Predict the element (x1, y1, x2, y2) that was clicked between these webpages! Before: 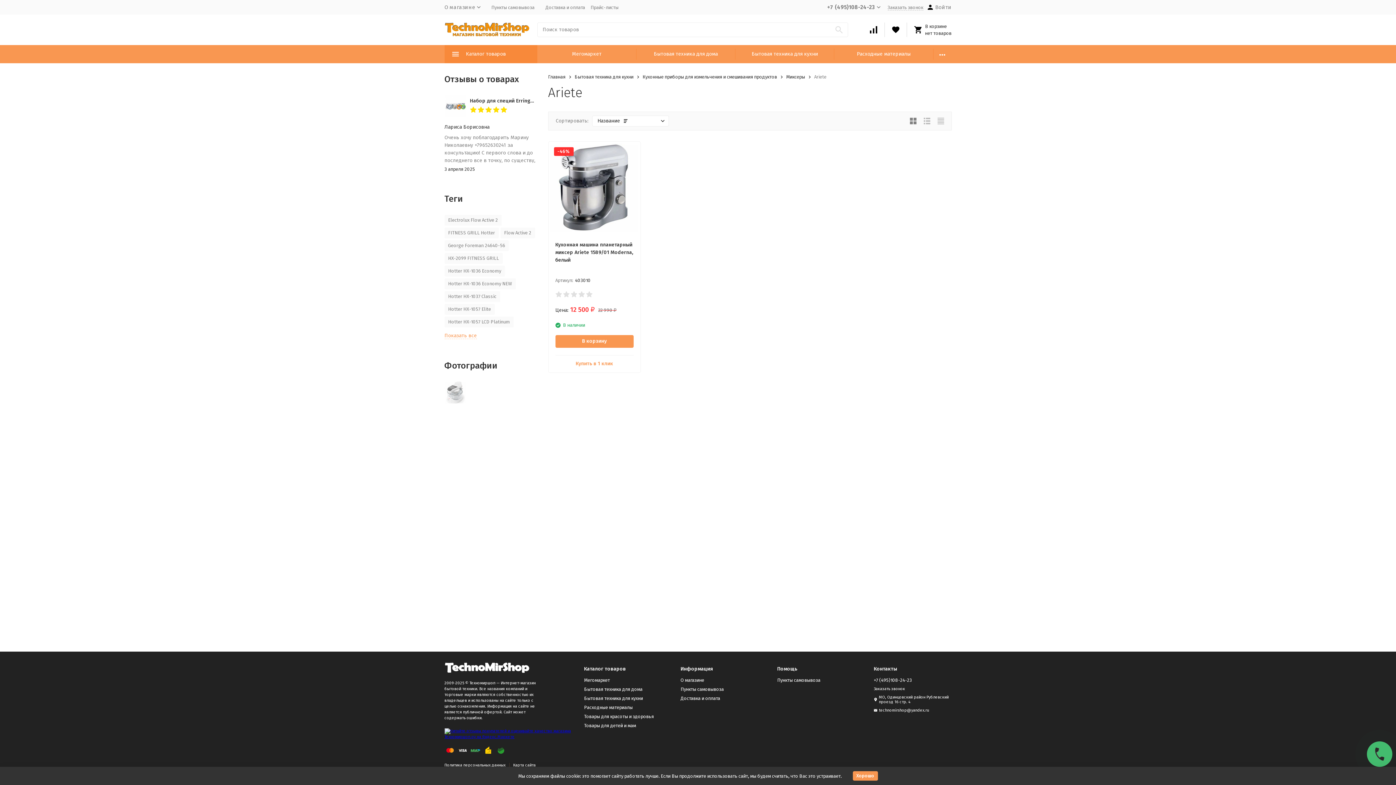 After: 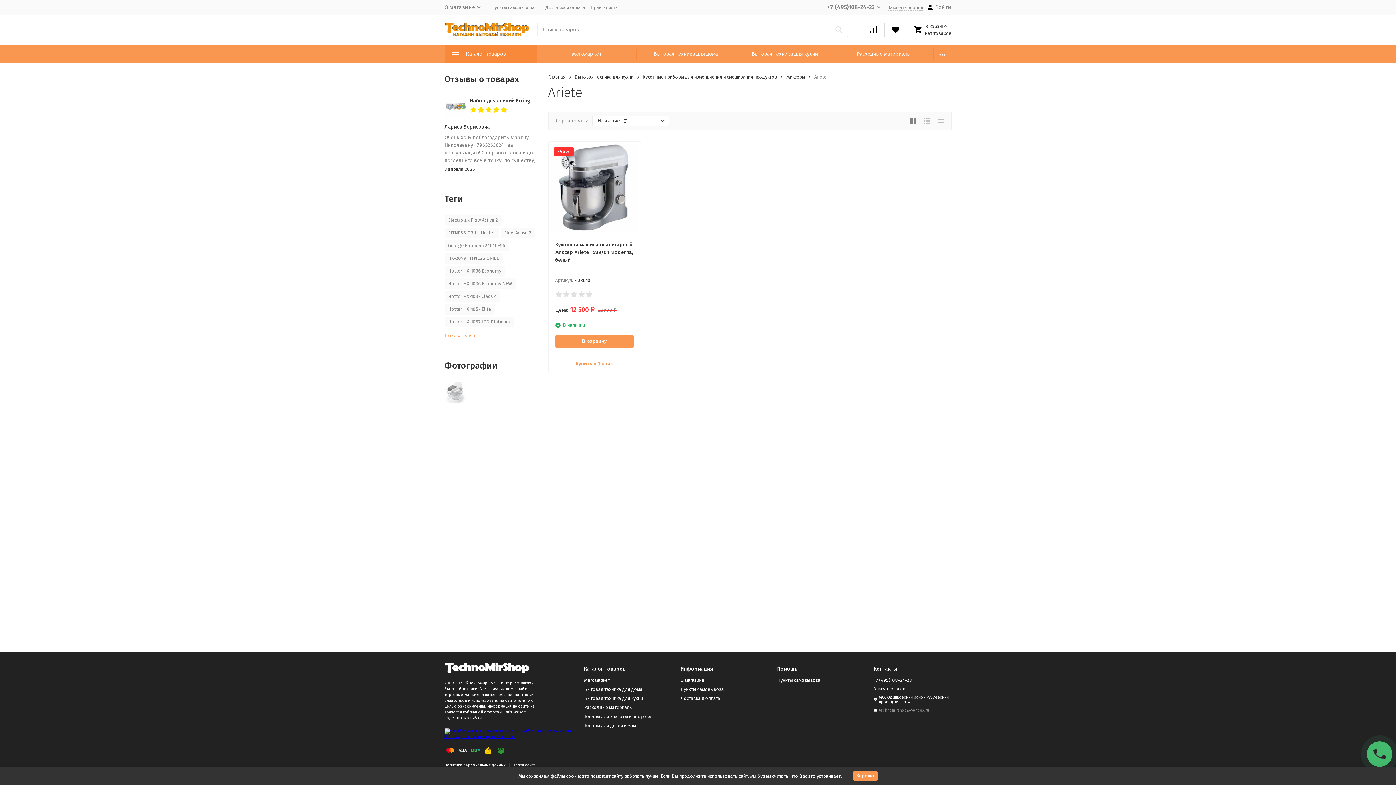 Action: bbox: (874, 708, 929, 713) label: technomirshop@yandex.ru